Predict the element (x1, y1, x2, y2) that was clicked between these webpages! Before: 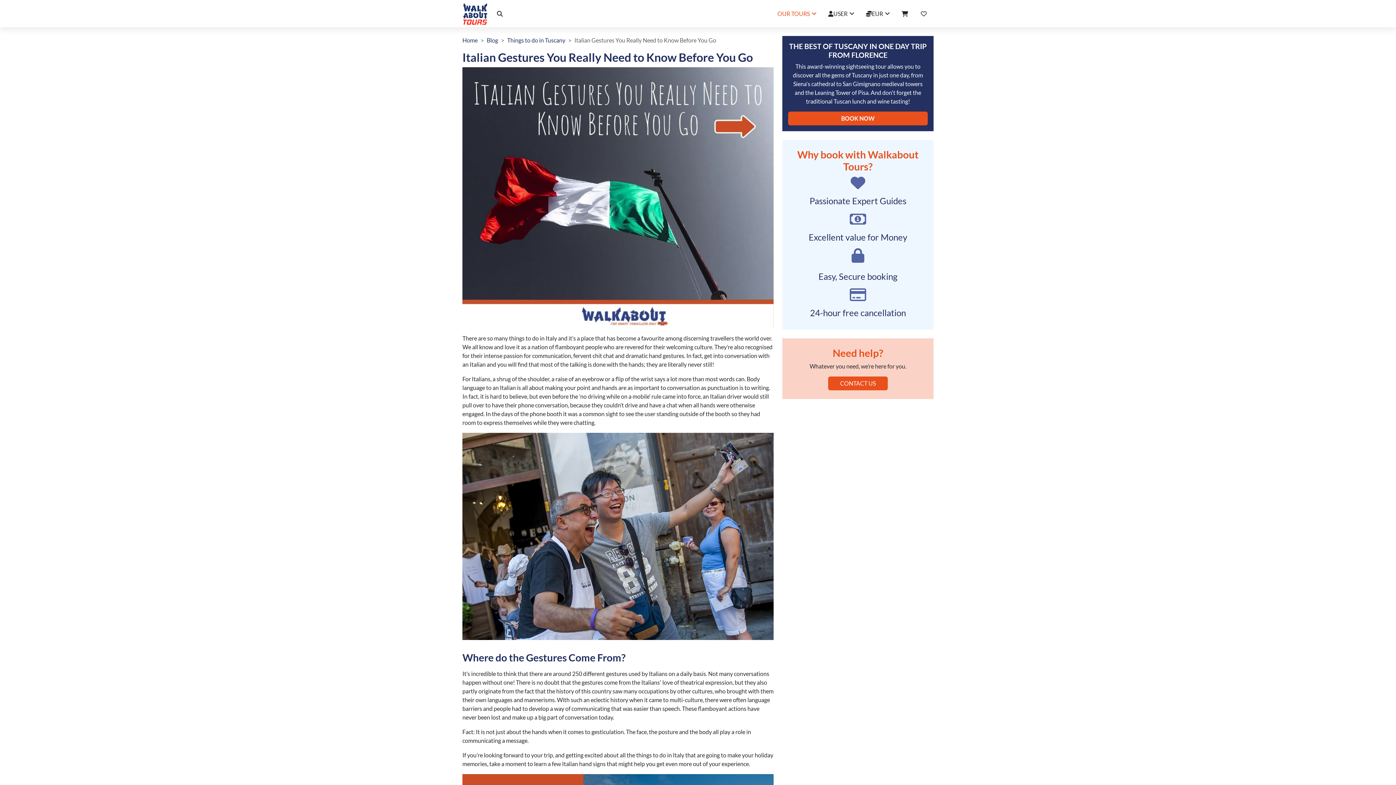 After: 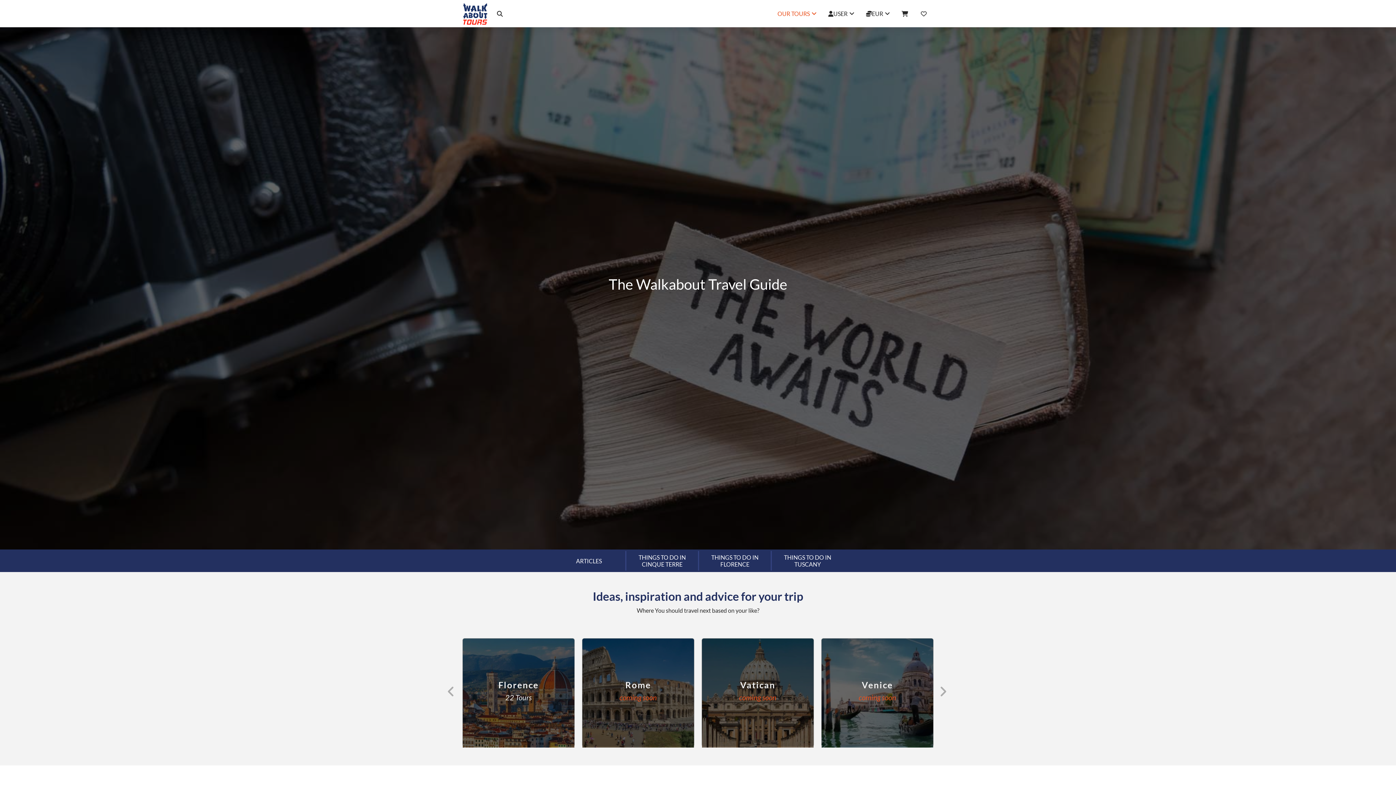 Action: bbox: (486, 36, 498, 43) label: Blog